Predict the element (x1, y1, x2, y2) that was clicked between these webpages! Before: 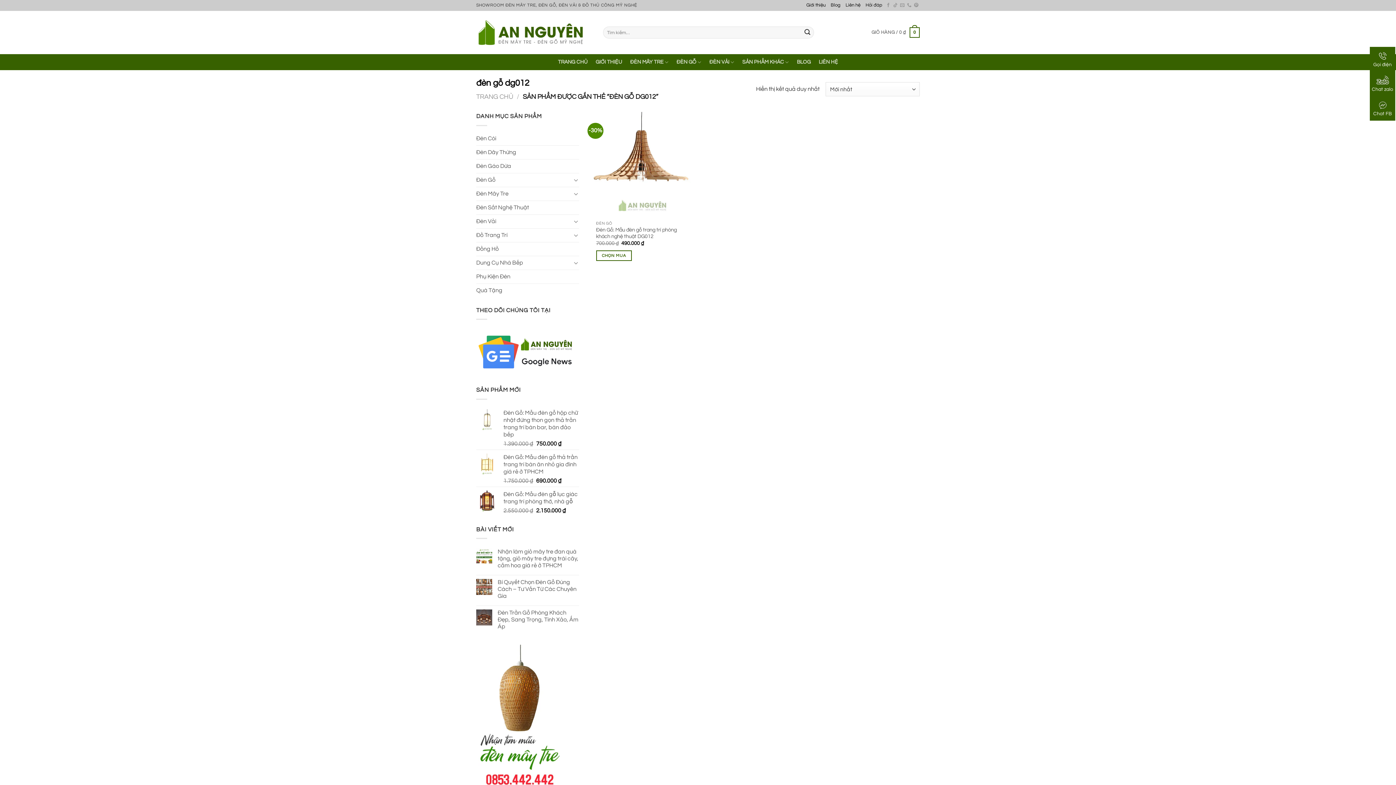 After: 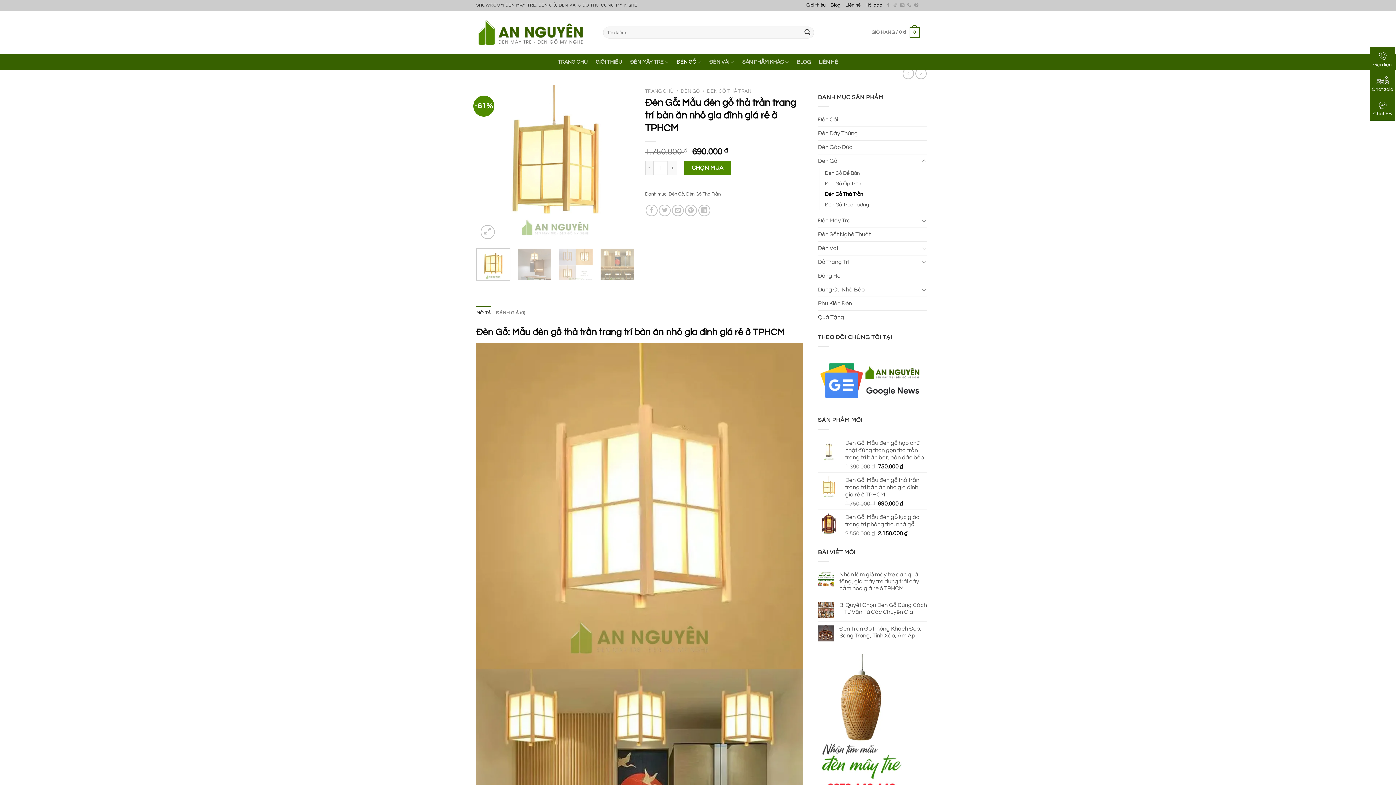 Action: label: Đèn Gỗ: Mẫu đèn gỗ thả trần trang trí bàn ăn nhỏ gia đình giá rẻ ở TPHCM bbox: (503, 453, 579, 475)